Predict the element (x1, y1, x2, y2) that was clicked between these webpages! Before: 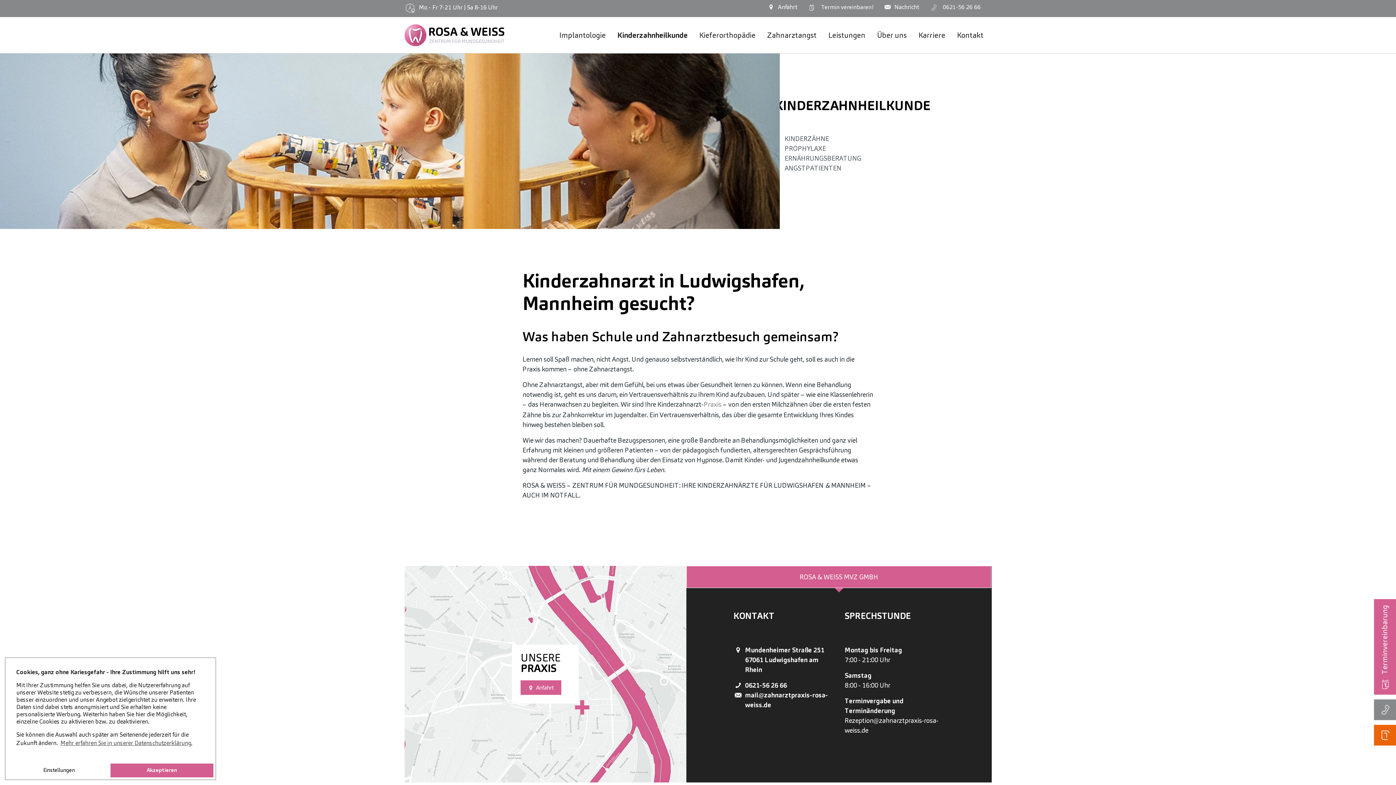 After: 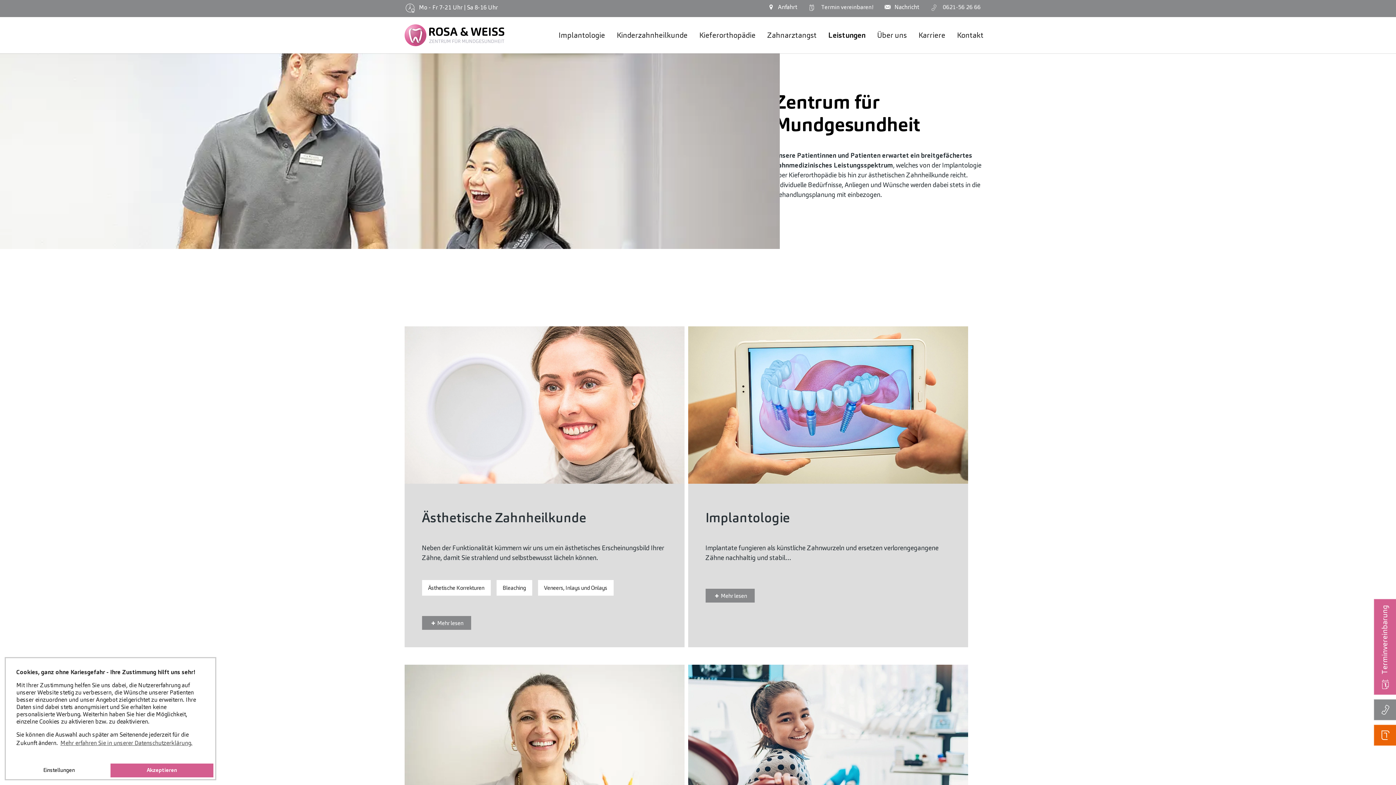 Action: label: Leistungen bbox: (822, 17, 871, 53)